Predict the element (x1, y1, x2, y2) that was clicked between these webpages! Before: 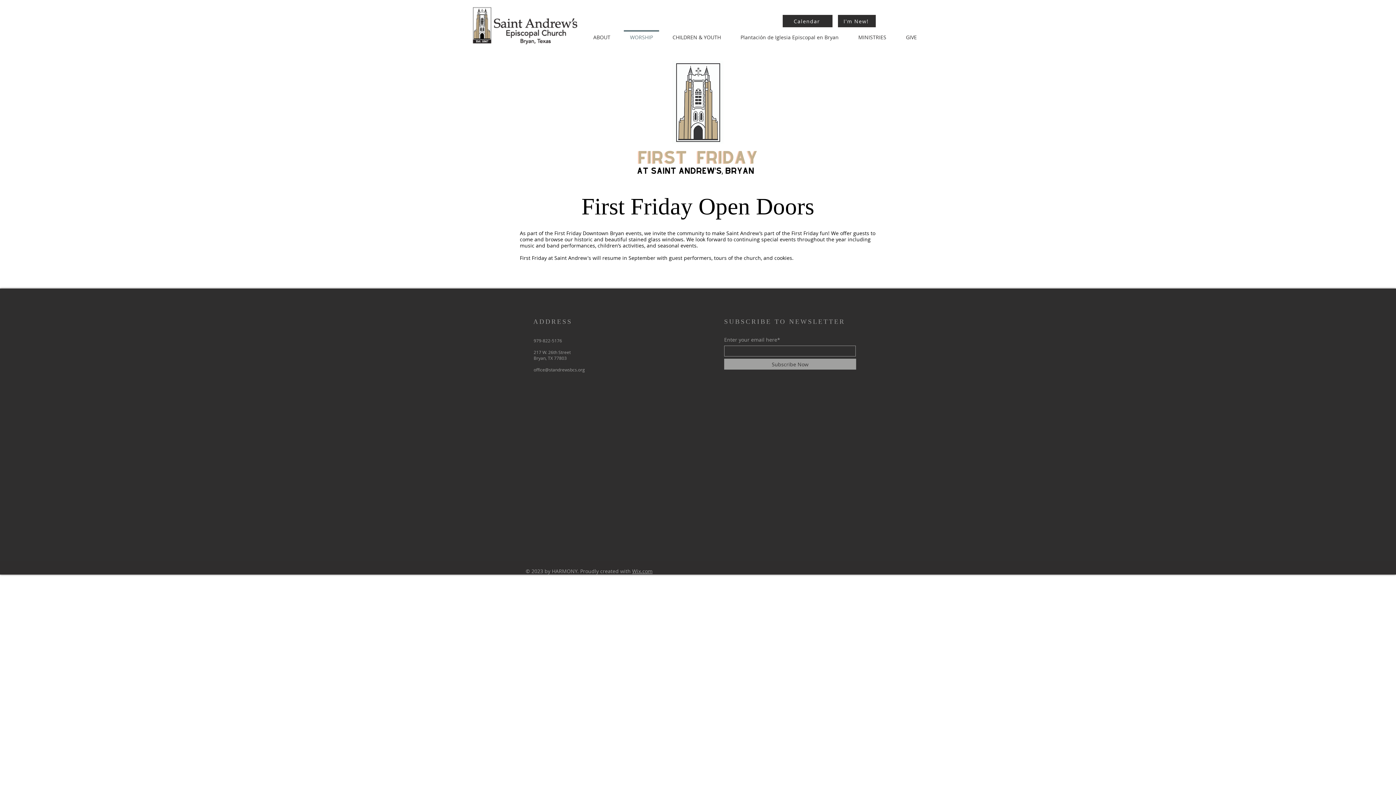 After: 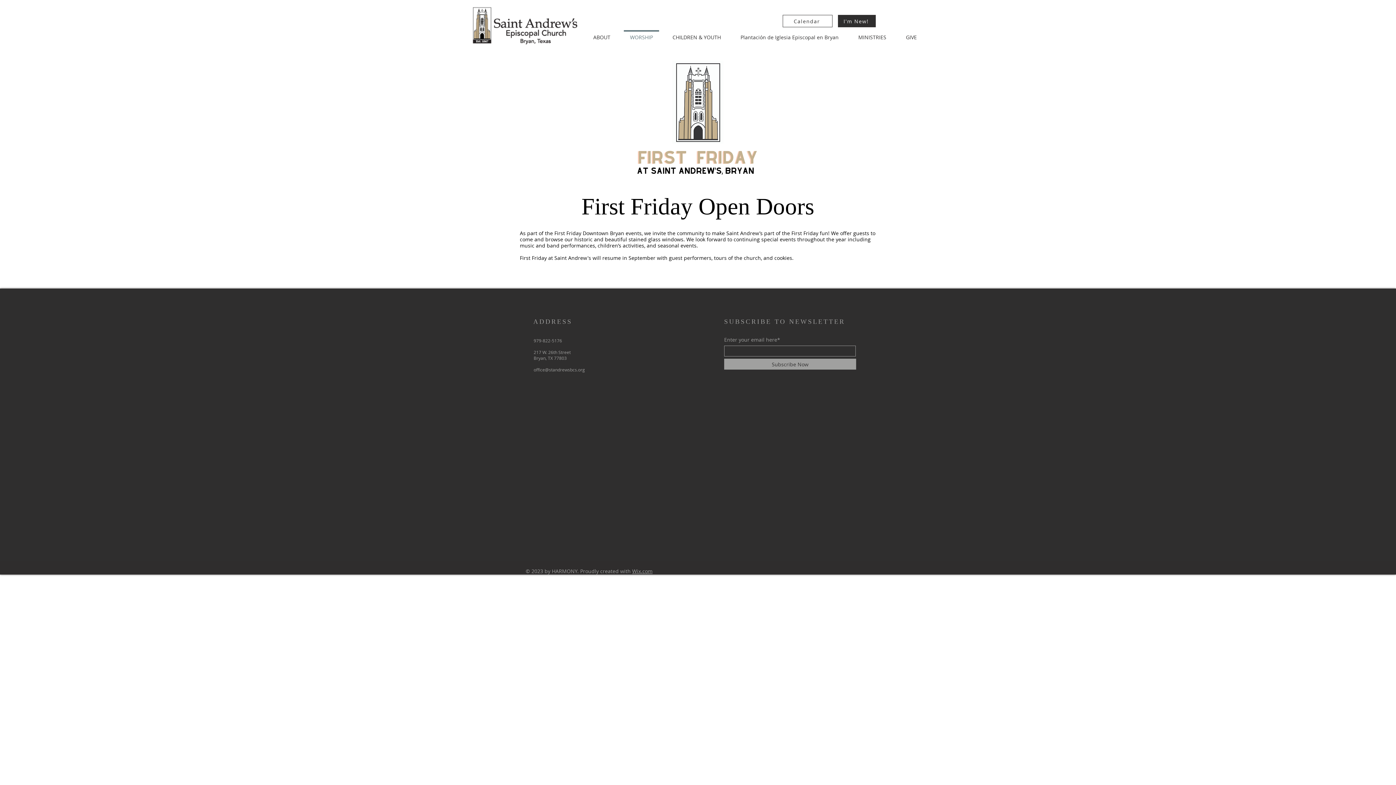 Action: label: Calendar bbox: (782, 14, 832, 27)